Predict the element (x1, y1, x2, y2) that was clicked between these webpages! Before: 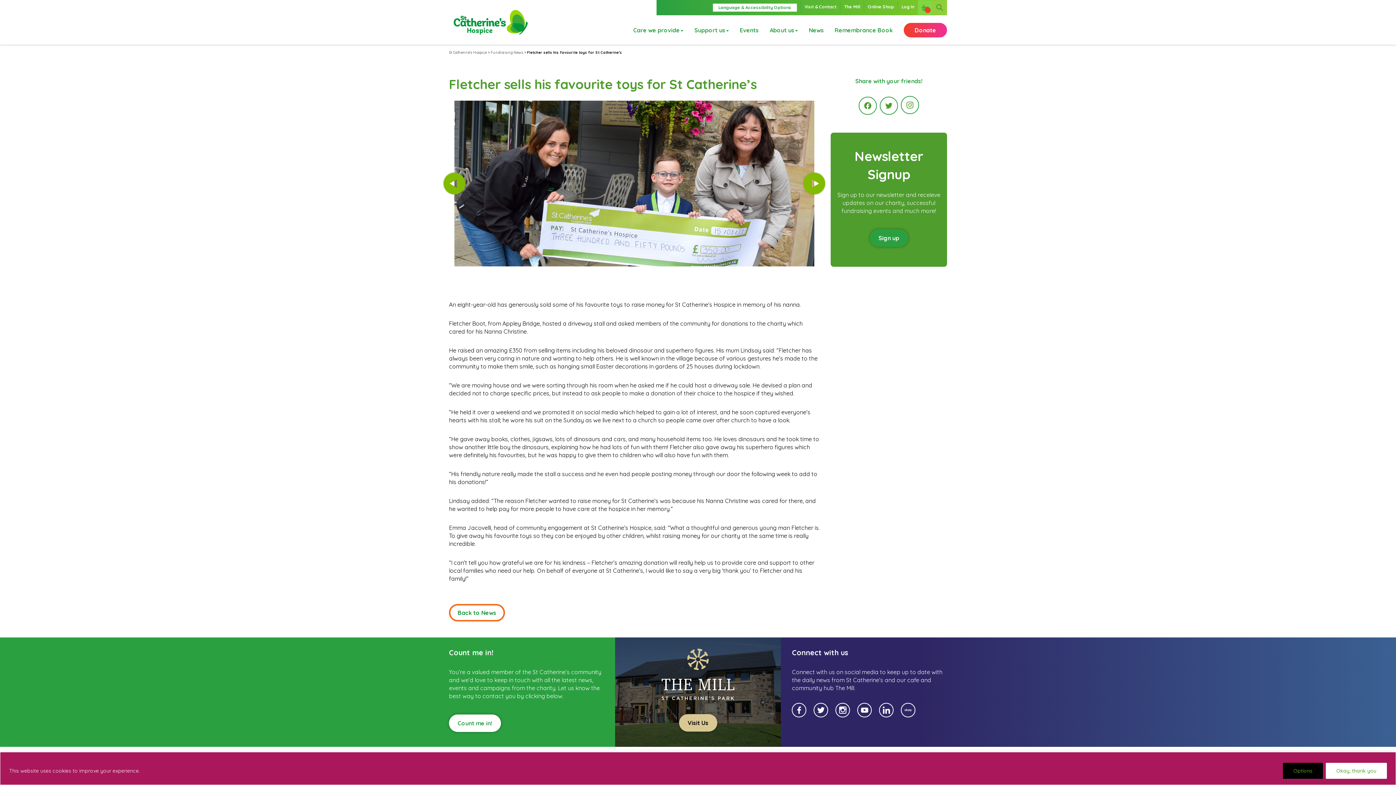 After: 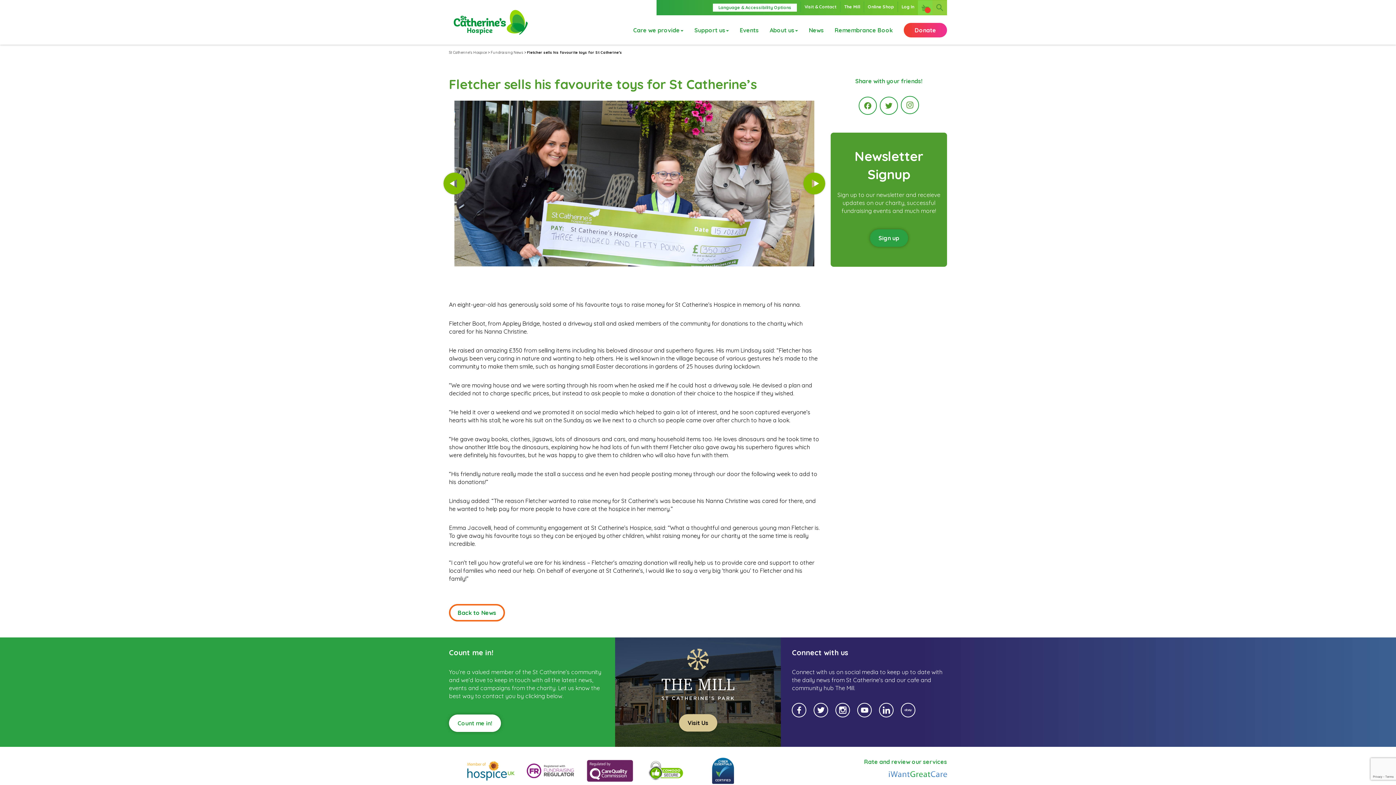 Action: bbox: (1326, 763, 1387, 779) label: Okay, thank you